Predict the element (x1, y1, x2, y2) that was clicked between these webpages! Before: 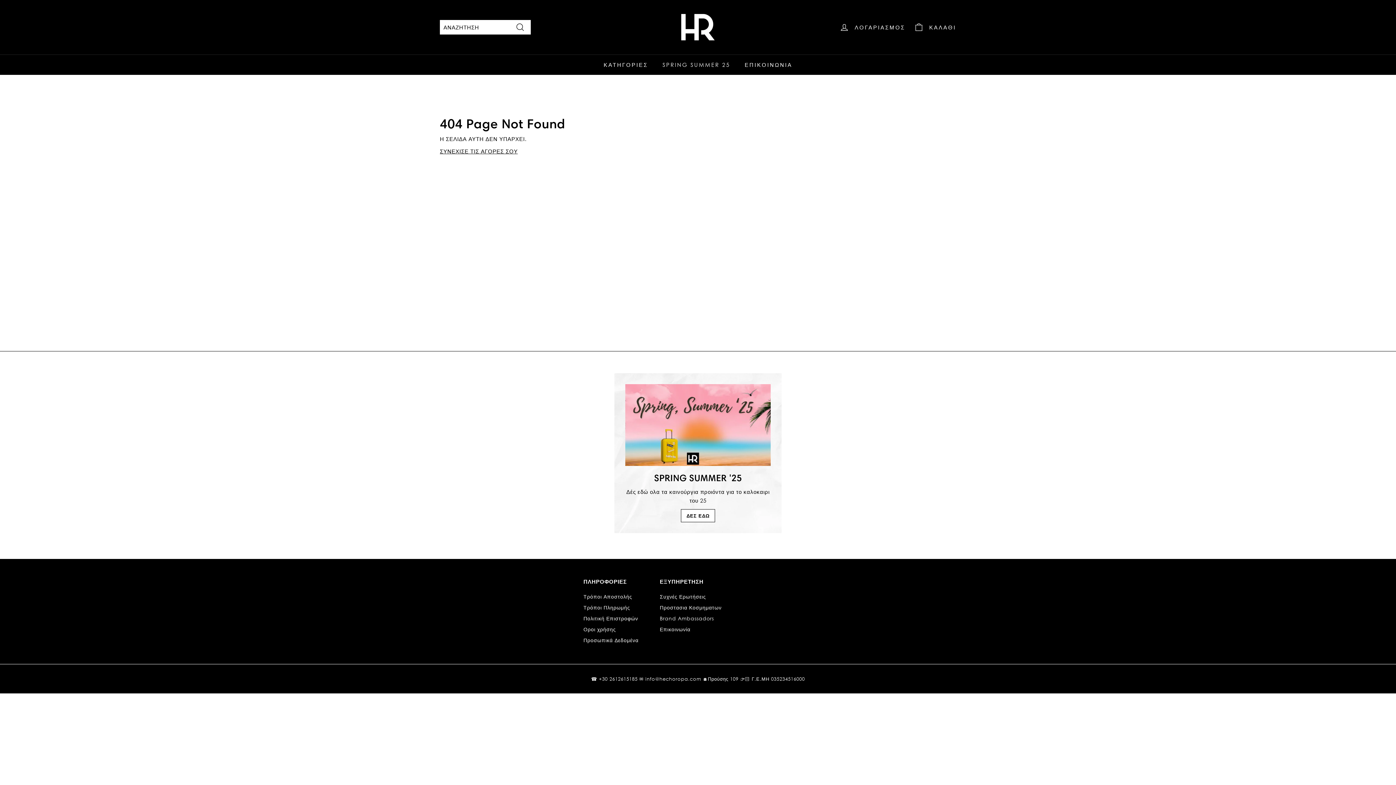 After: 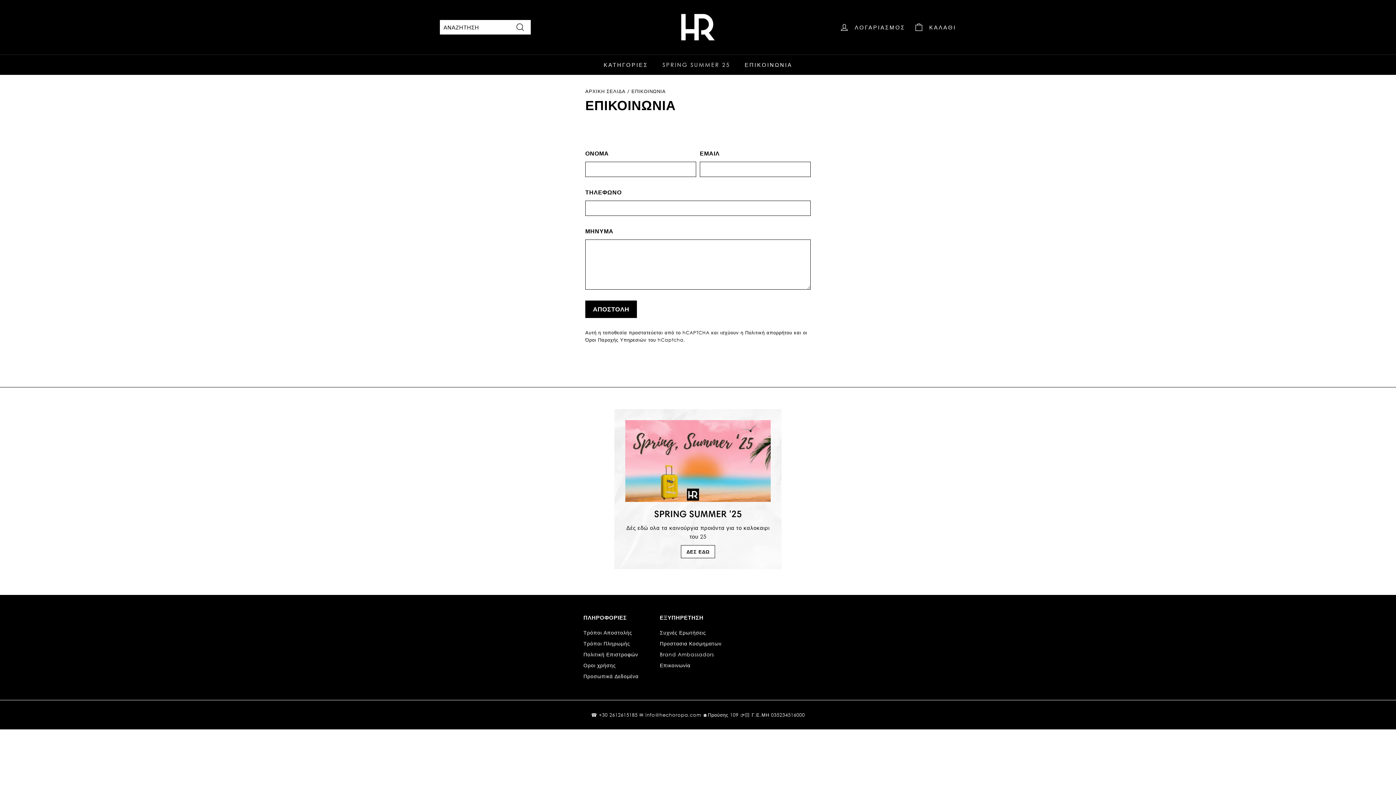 Action: bbox: (737, 54, 799, 74) label: ΕΠΙΚΟΙΝΩΝΙΑ